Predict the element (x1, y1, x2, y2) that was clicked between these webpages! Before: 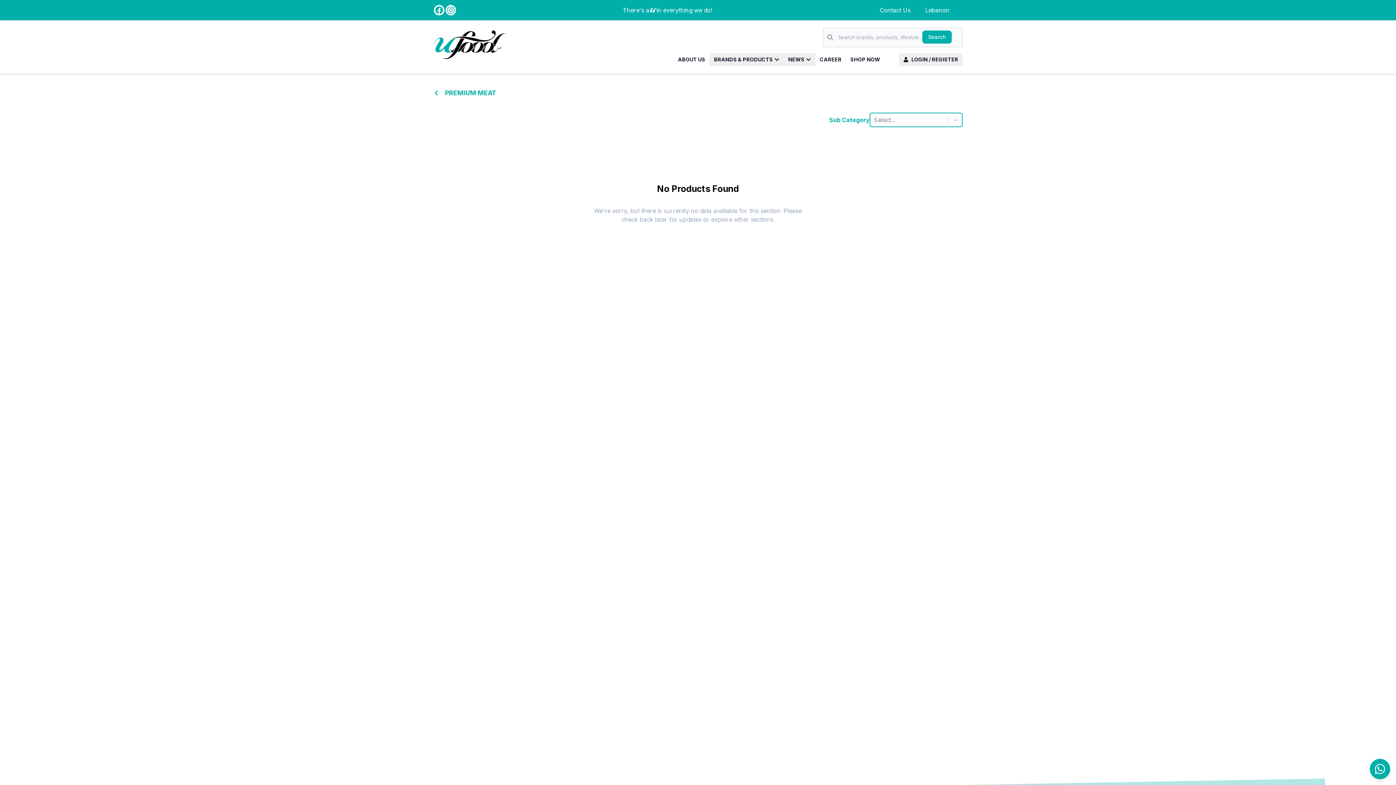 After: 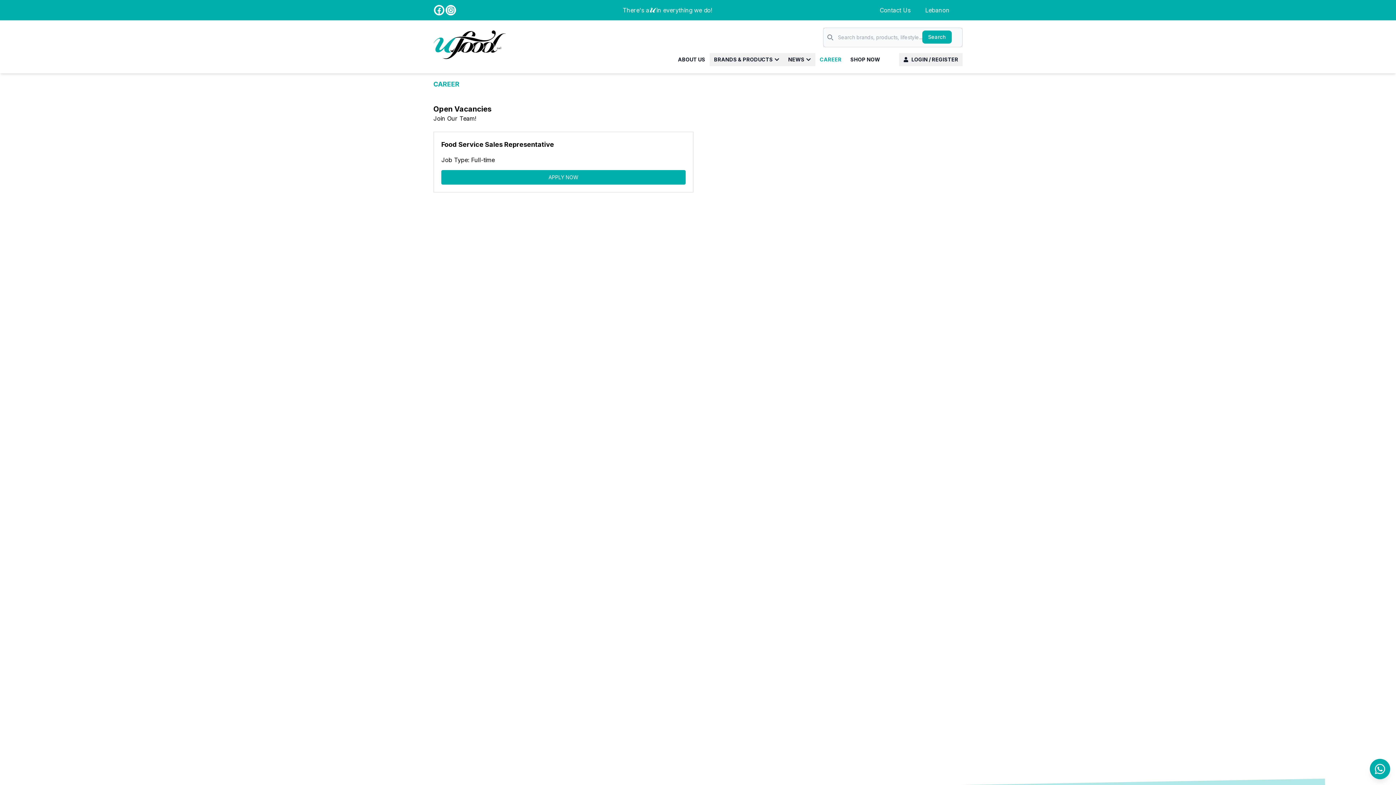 Action: label: CAREER bbox: (815, 55, 846, 62)